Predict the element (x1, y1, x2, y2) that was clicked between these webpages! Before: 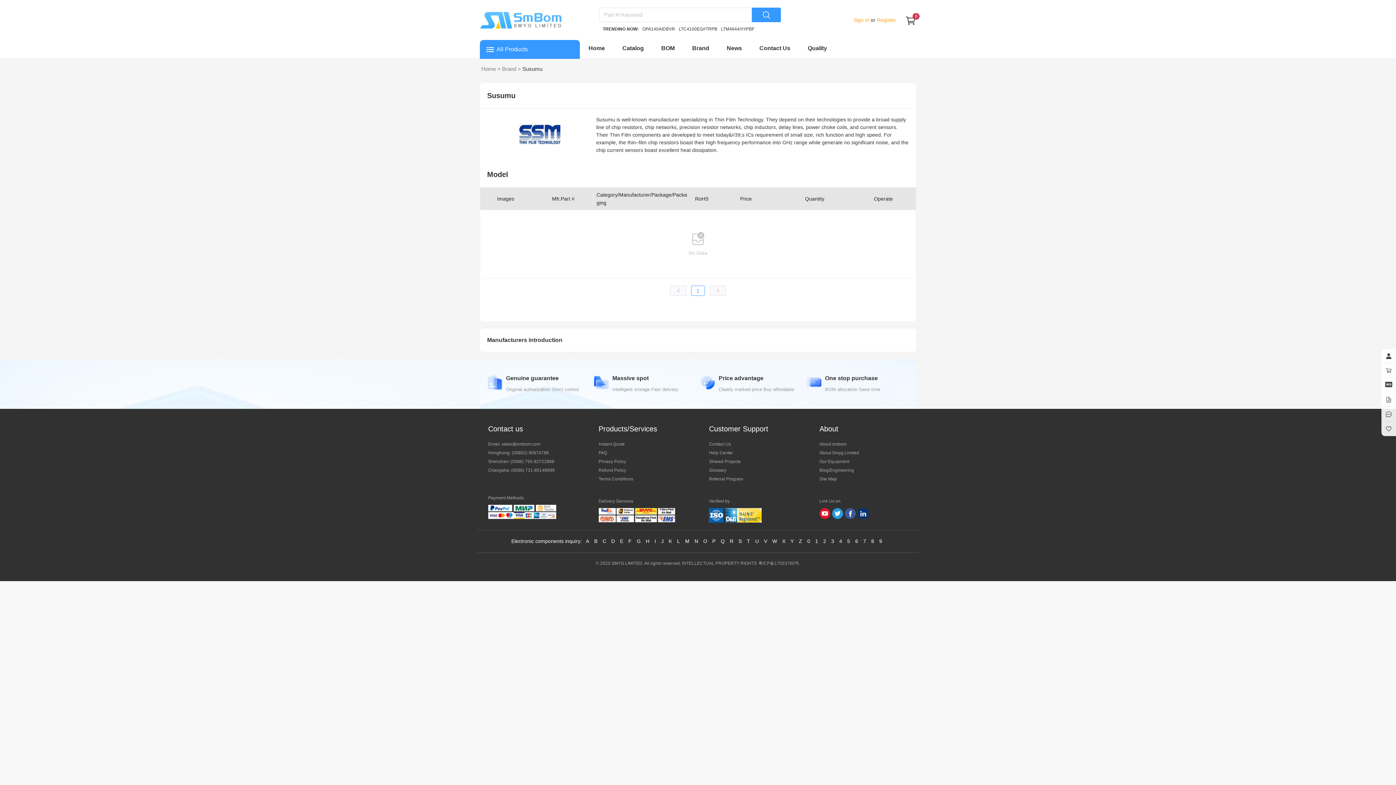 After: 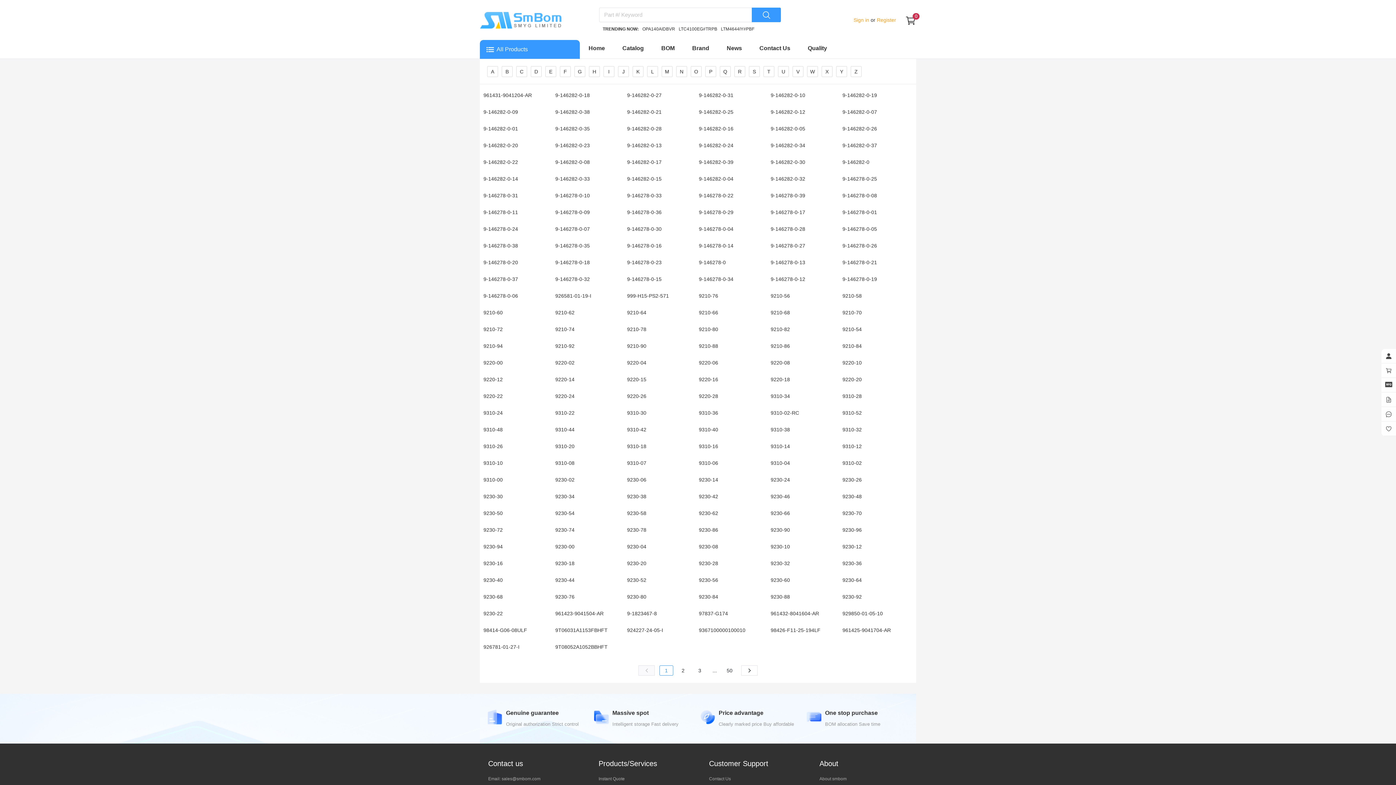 Action: label: 9 bbox: (879, 538, 882, 544)